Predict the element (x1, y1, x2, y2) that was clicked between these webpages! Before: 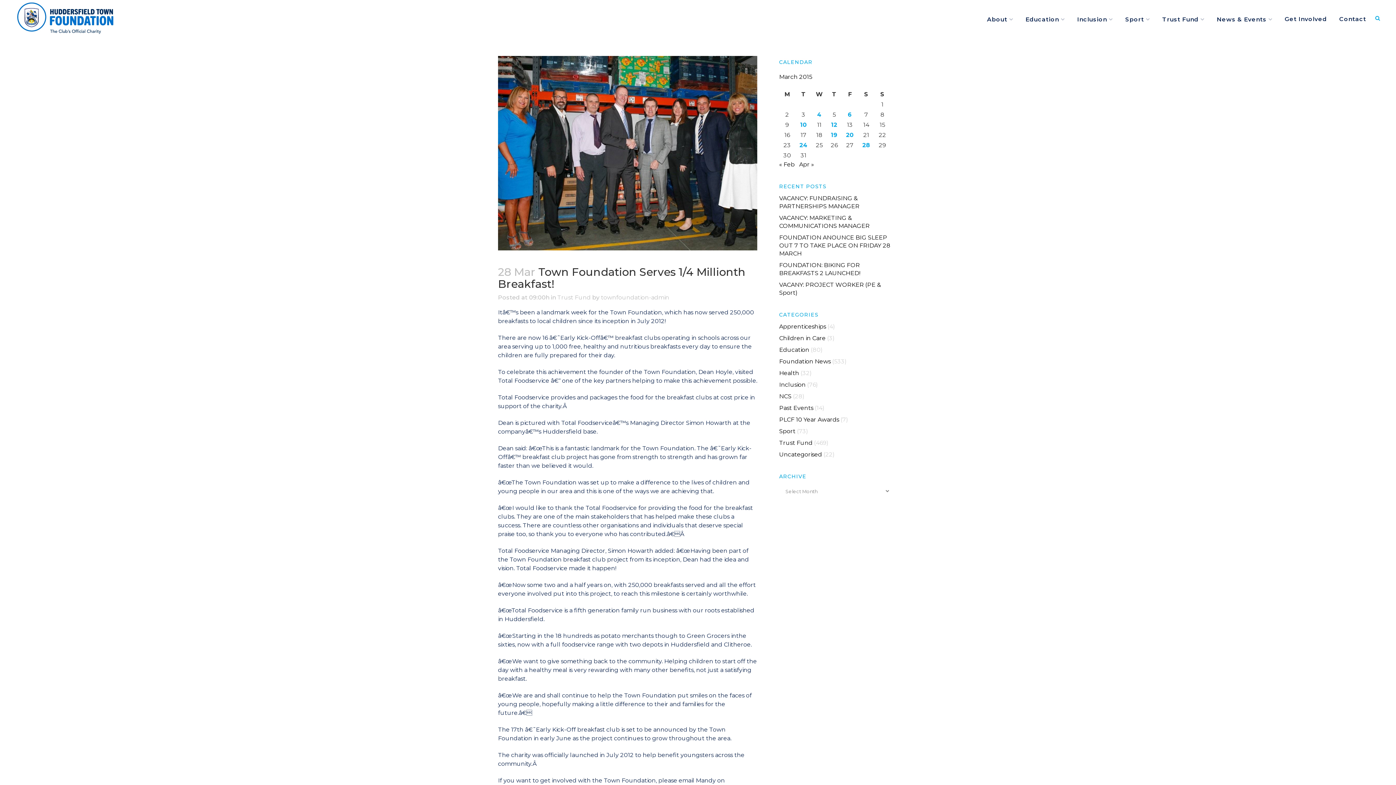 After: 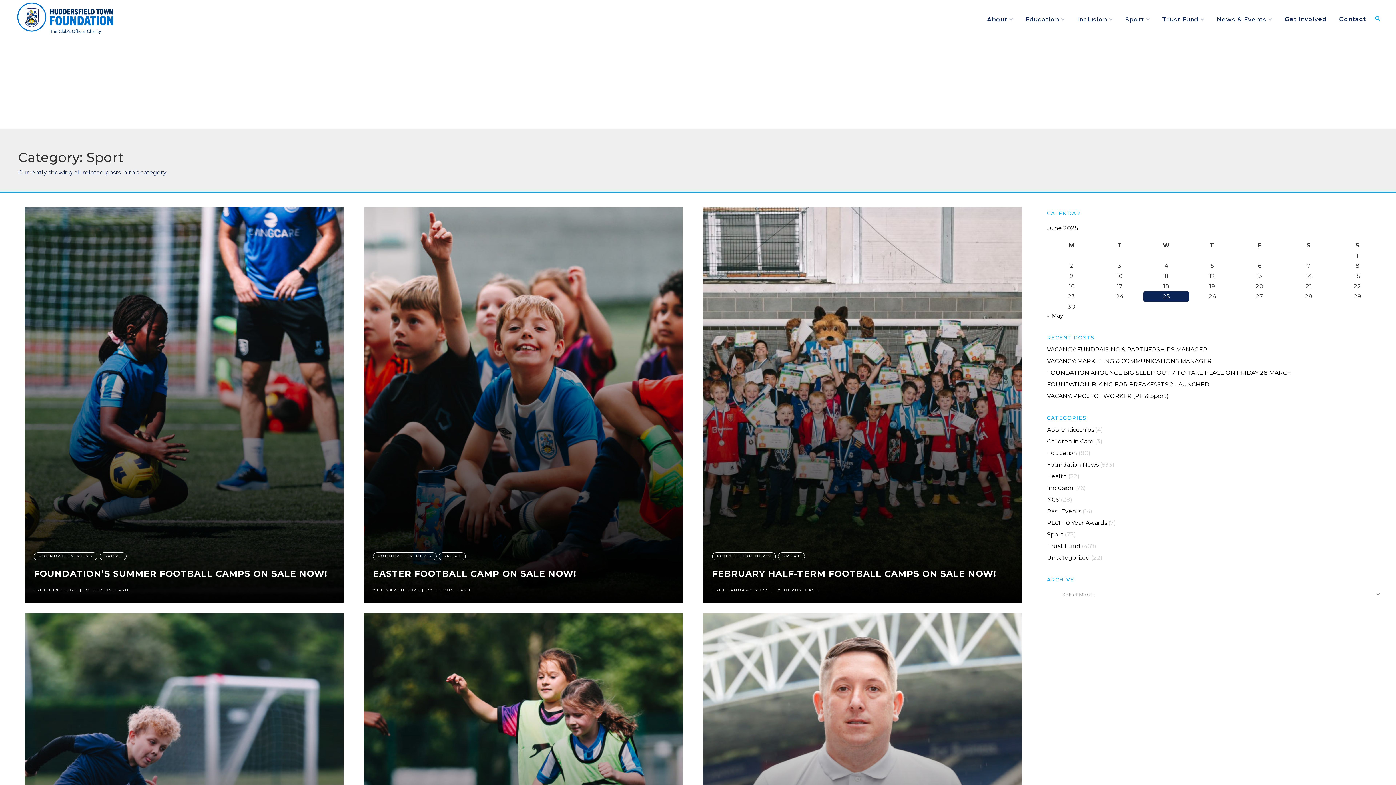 Action: label: Sport bbox: (779, 428, 795, 434)